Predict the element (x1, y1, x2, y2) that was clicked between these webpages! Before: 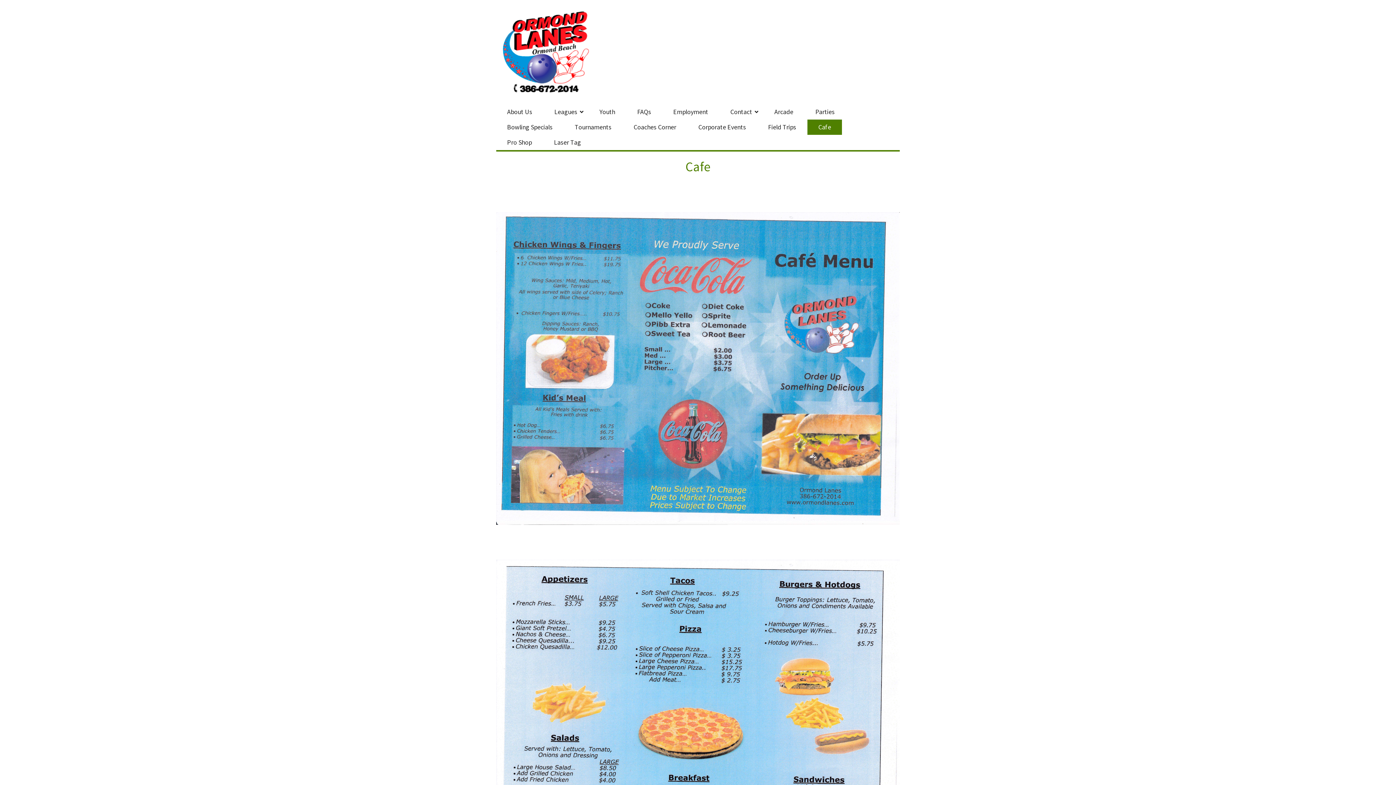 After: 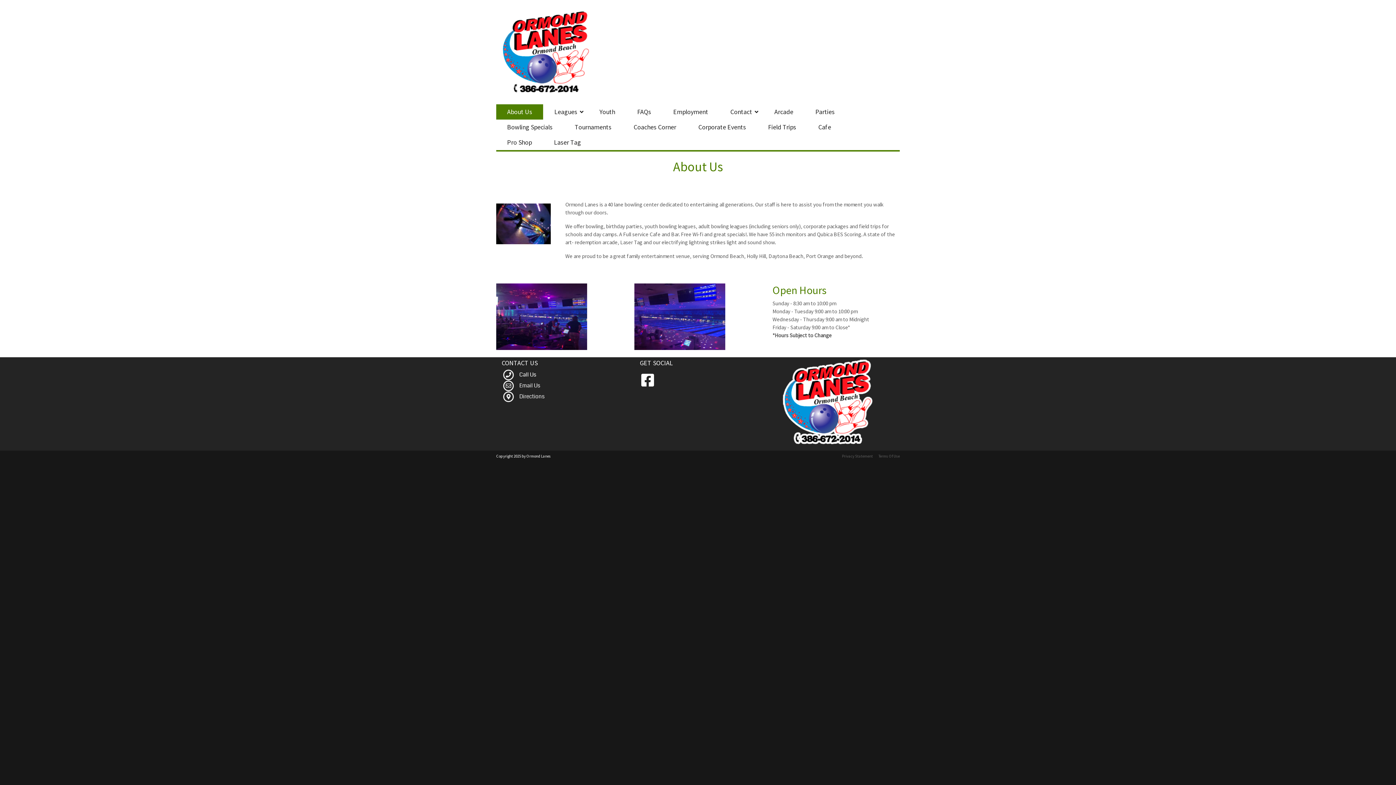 Action: label: About Us bbox: (496, 104, 543, 119)